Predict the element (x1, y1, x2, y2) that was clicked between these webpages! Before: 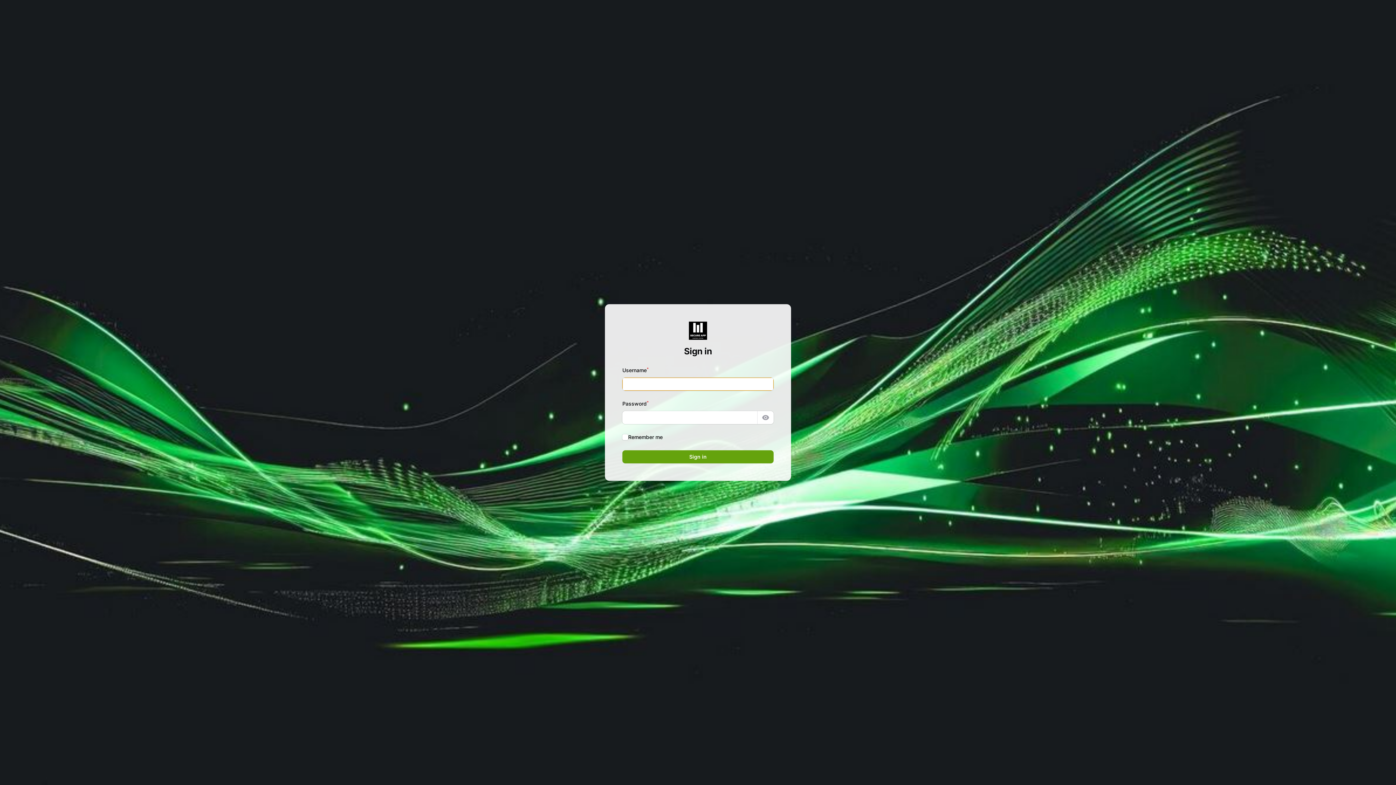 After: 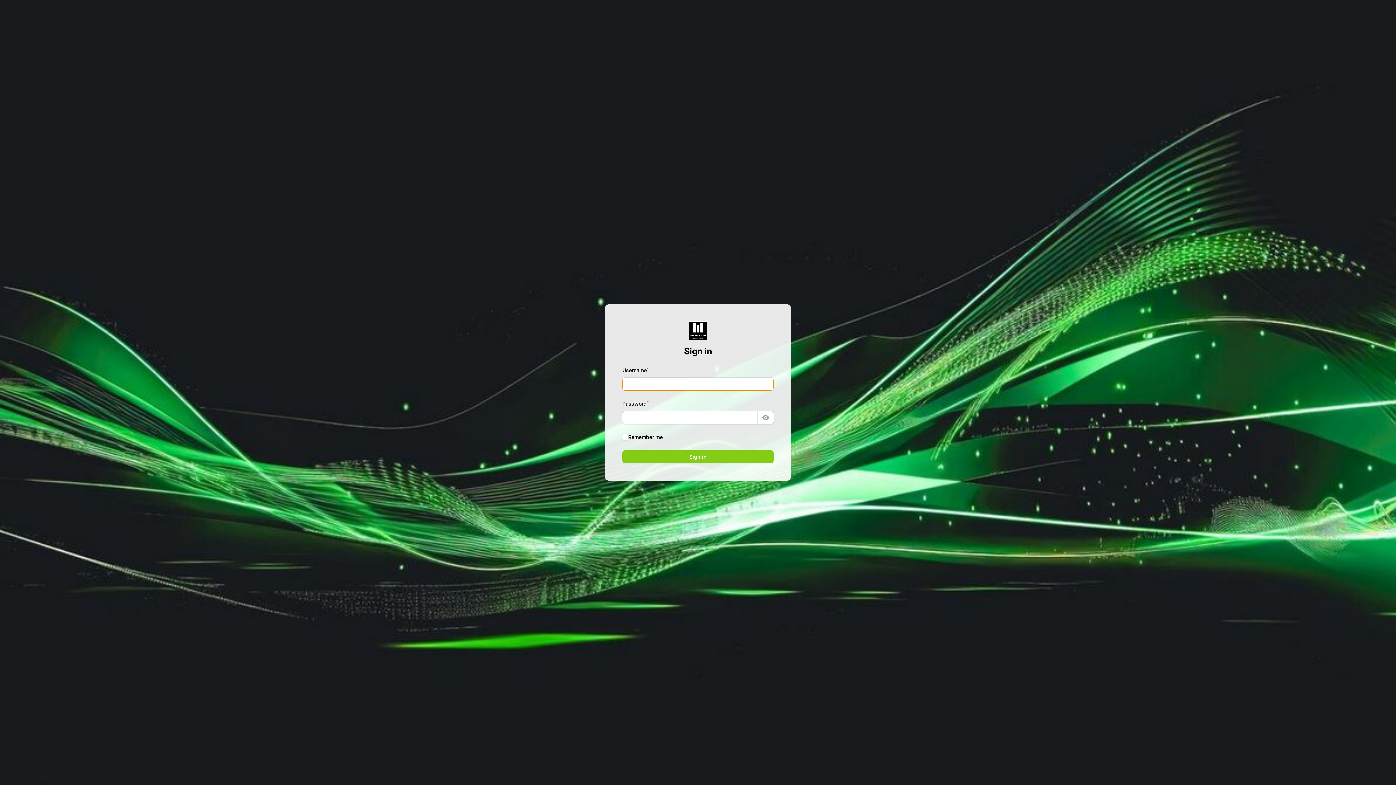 Action: label: Sign in bbox: (622, 450, 773, 463)